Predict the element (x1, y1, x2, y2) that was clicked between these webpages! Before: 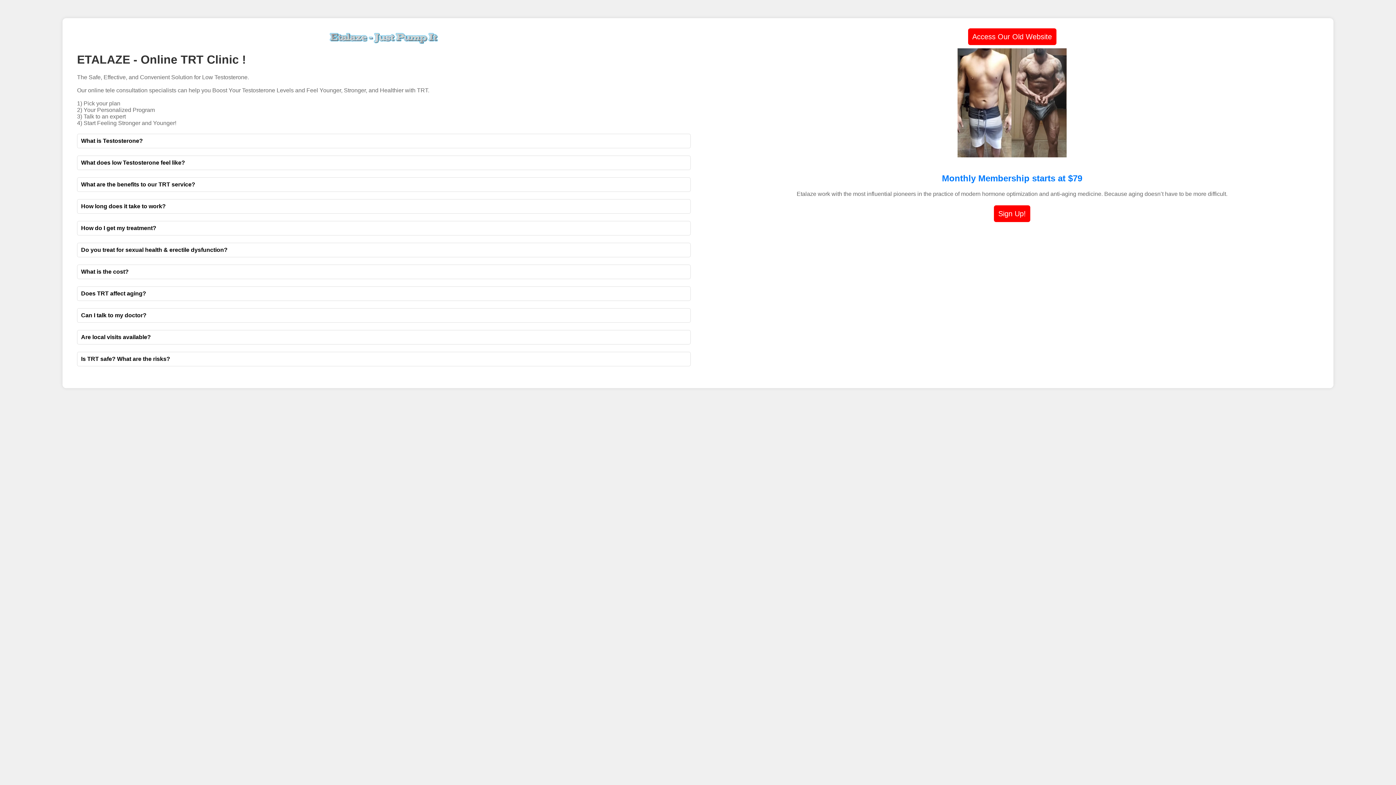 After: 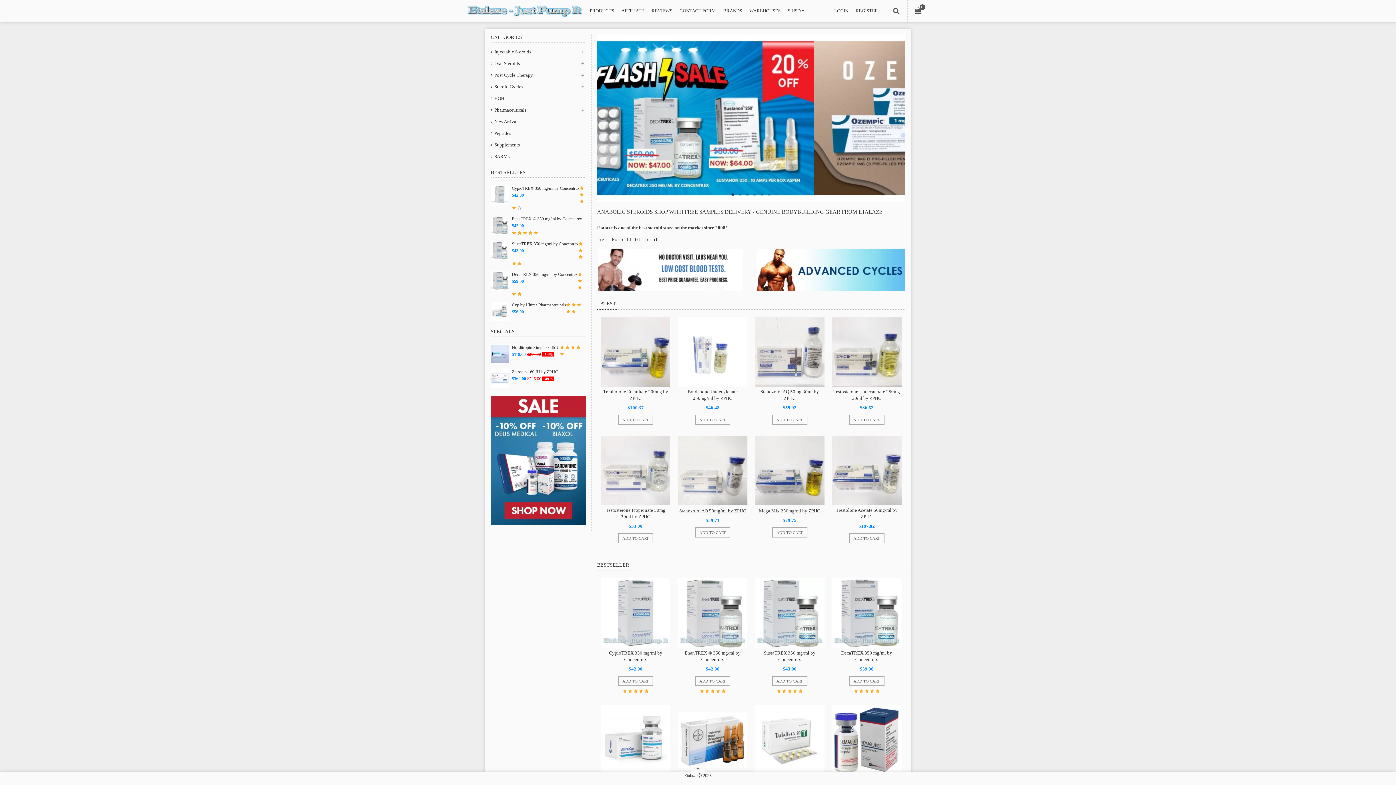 Action: bbox: (968, 28, 1056, 45) label: Access Our Old Website